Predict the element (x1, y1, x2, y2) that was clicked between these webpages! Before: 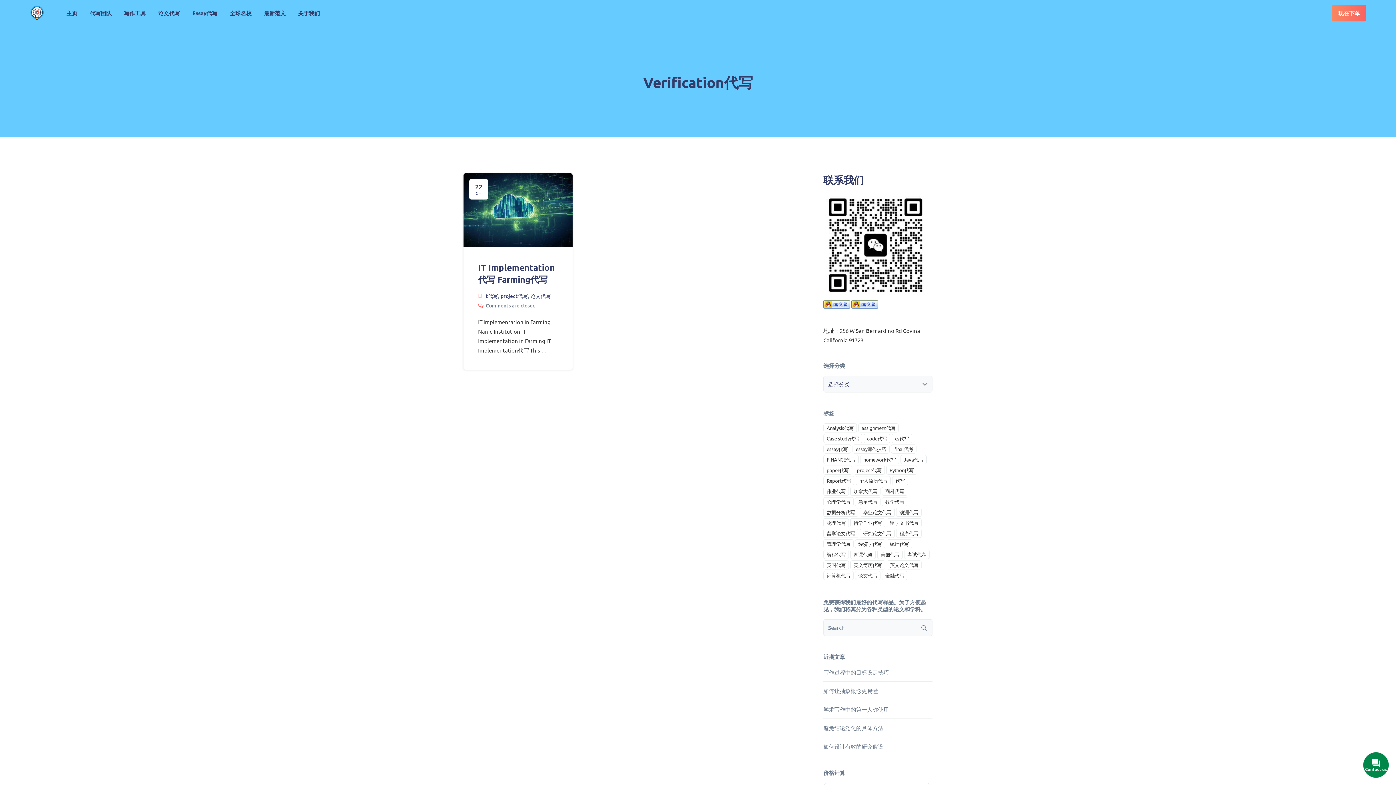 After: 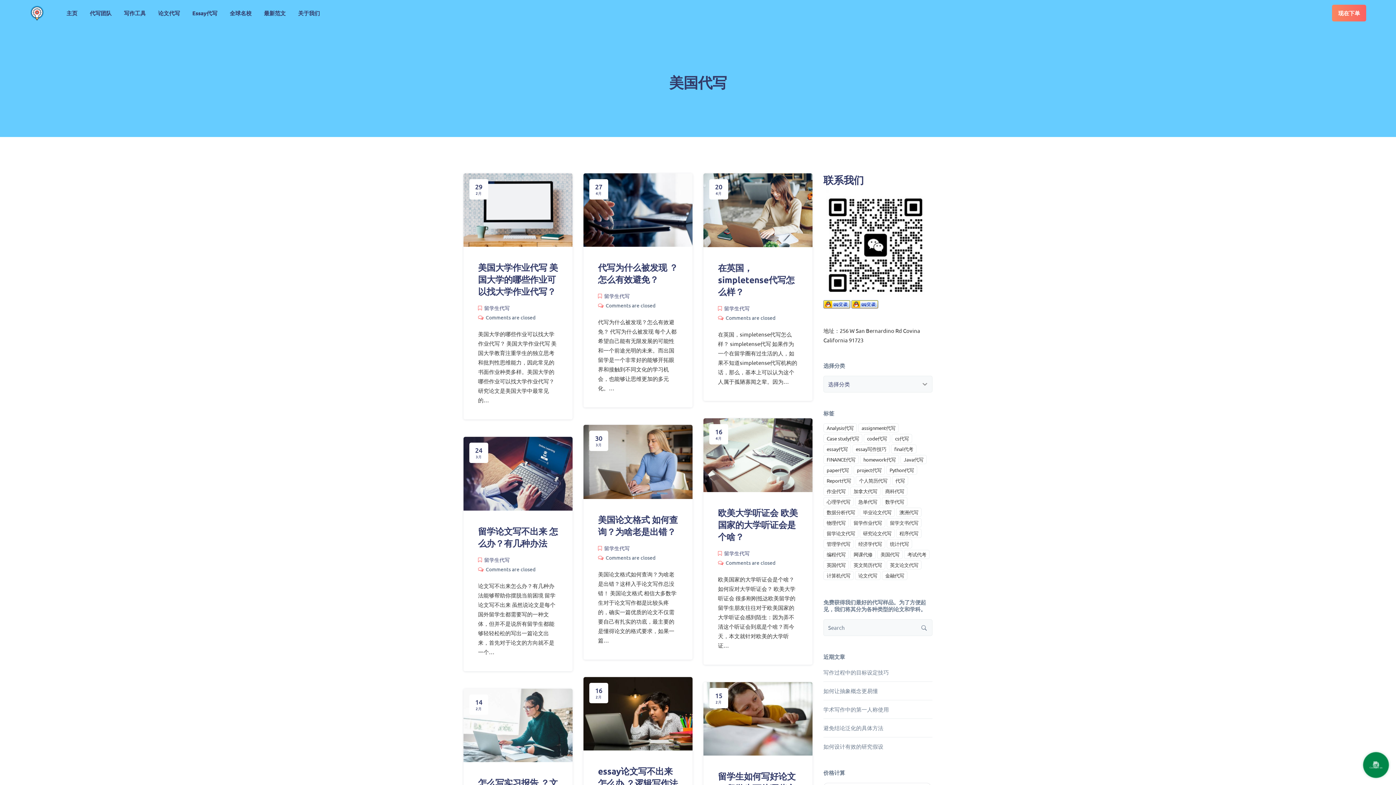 Action: label: 美国代写 bbox: (877, 550, 902, 559)